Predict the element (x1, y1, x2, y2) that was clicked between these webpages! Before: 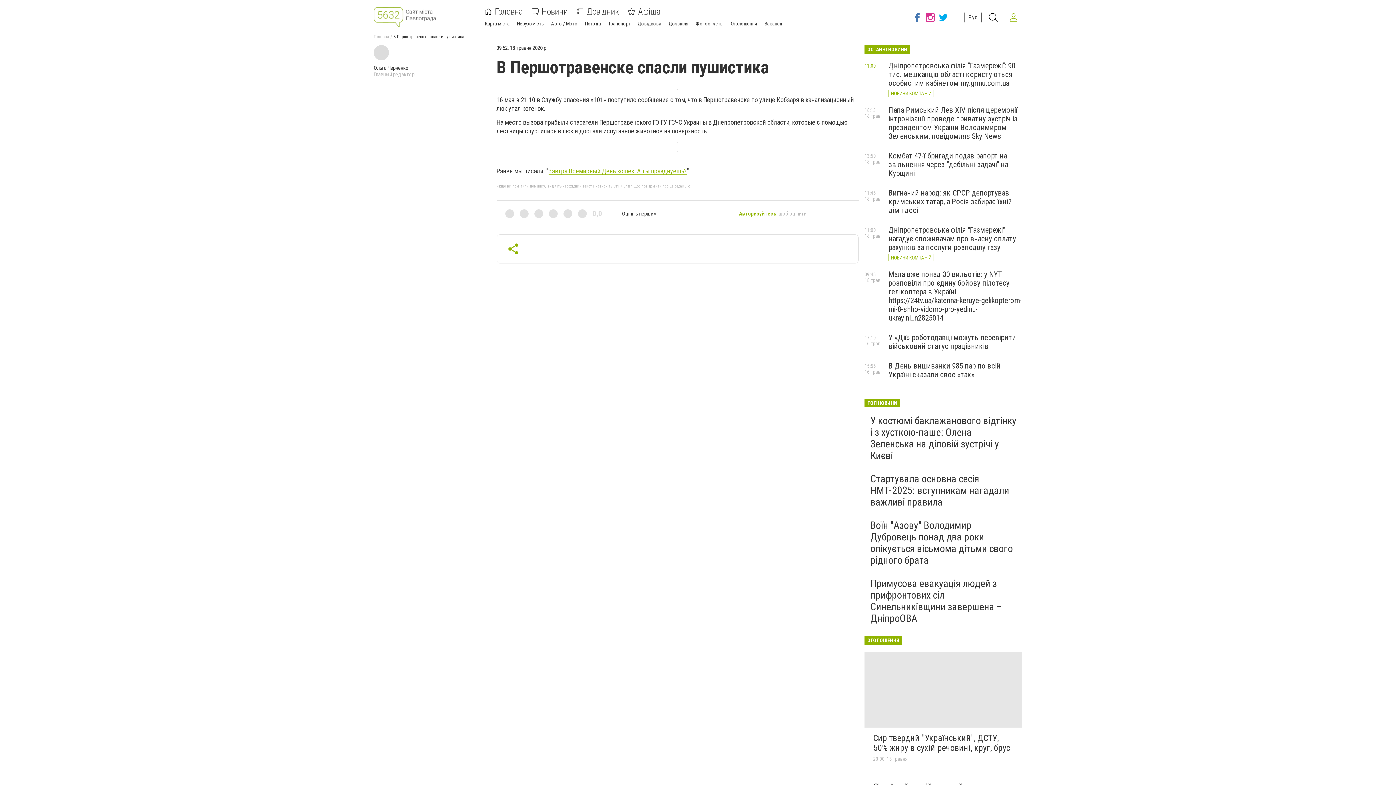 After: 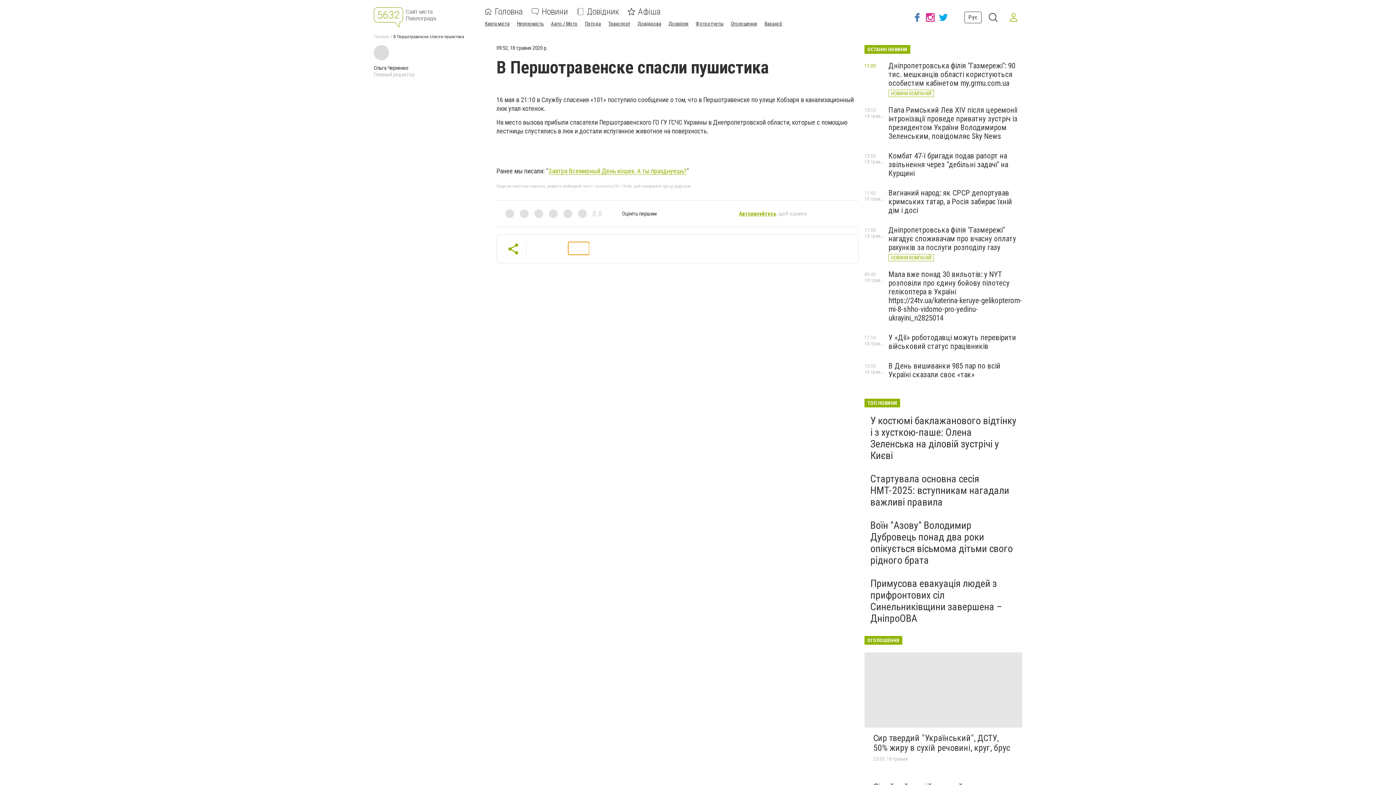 Action: bbox: (568, 242, 589, 254)